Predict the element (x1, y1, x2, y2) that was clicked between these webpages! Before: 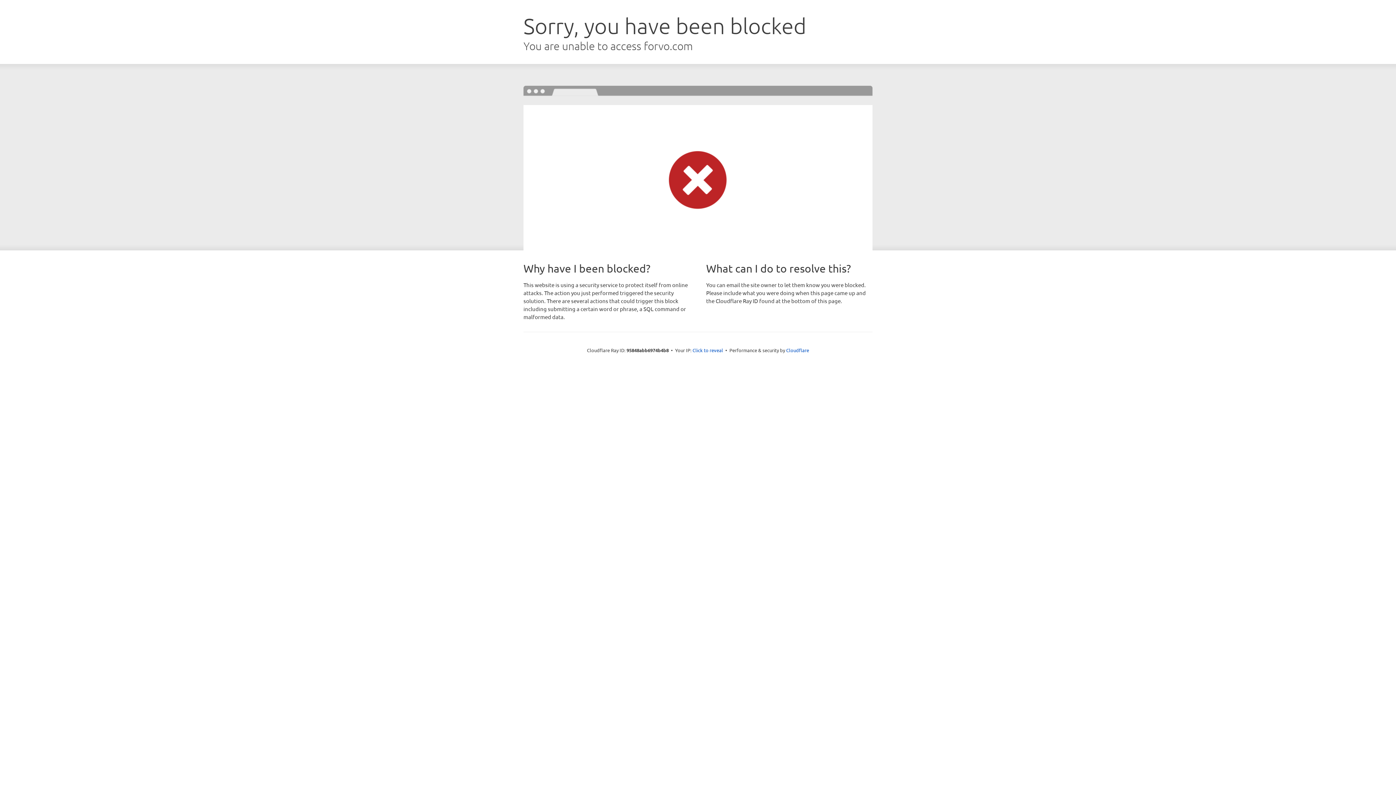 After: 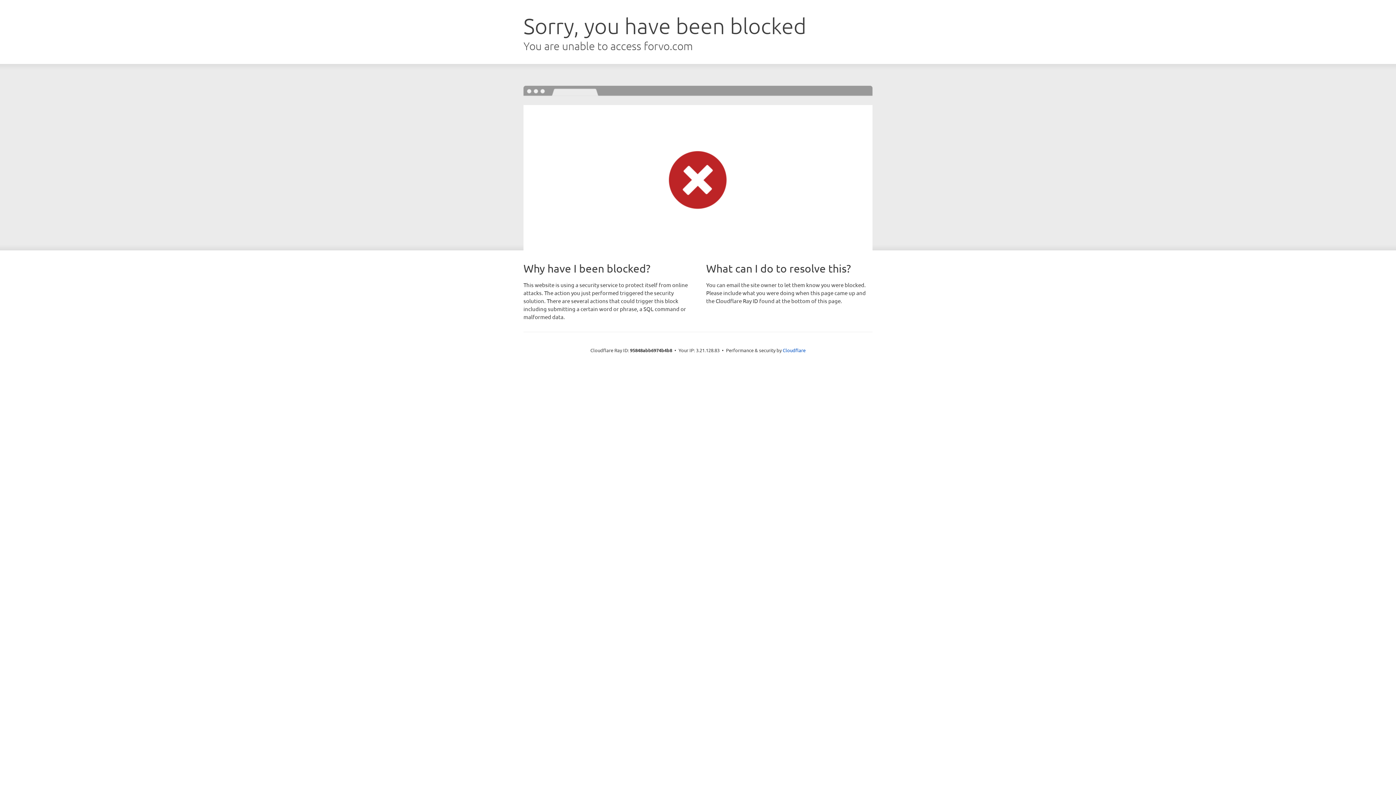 Action: label: Click to reveal bbox: (692, 346, 723, 353)